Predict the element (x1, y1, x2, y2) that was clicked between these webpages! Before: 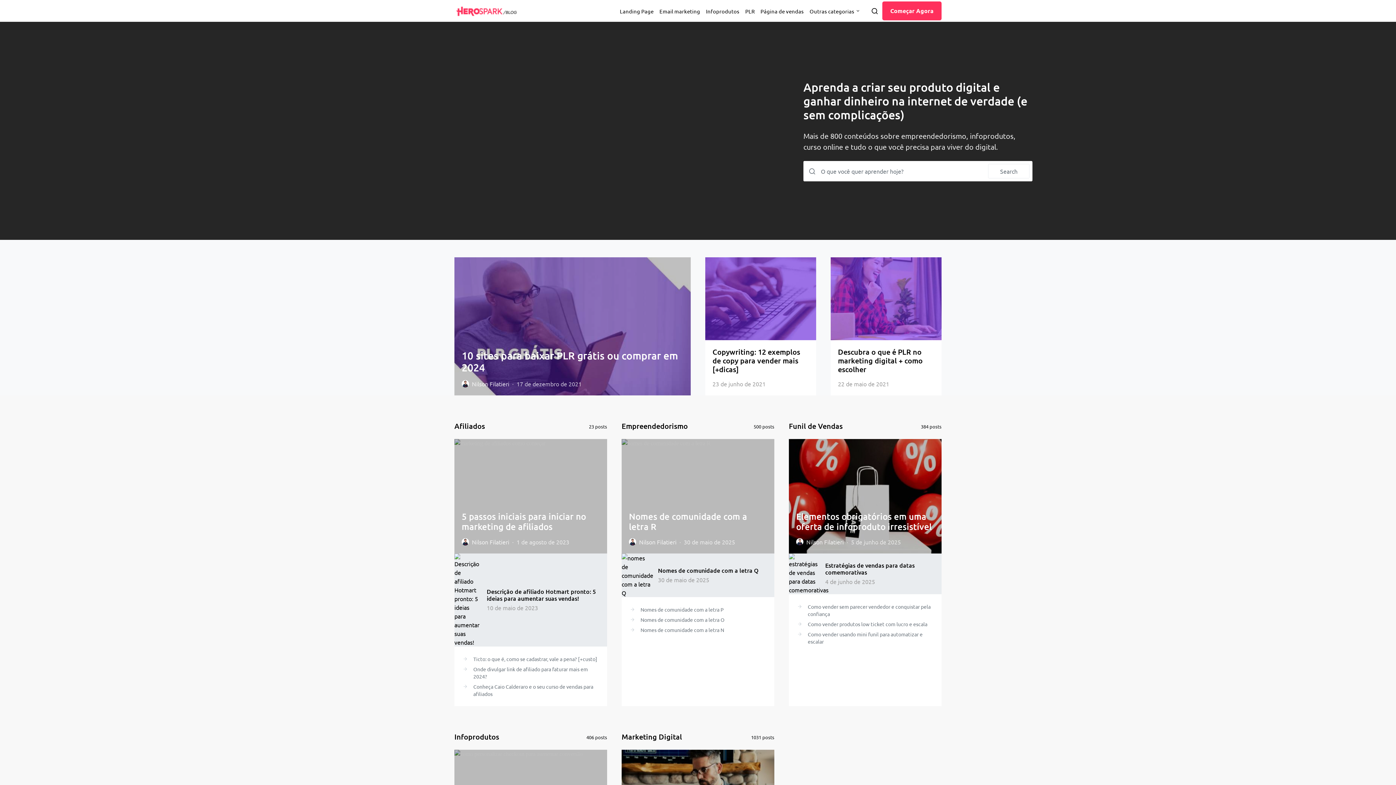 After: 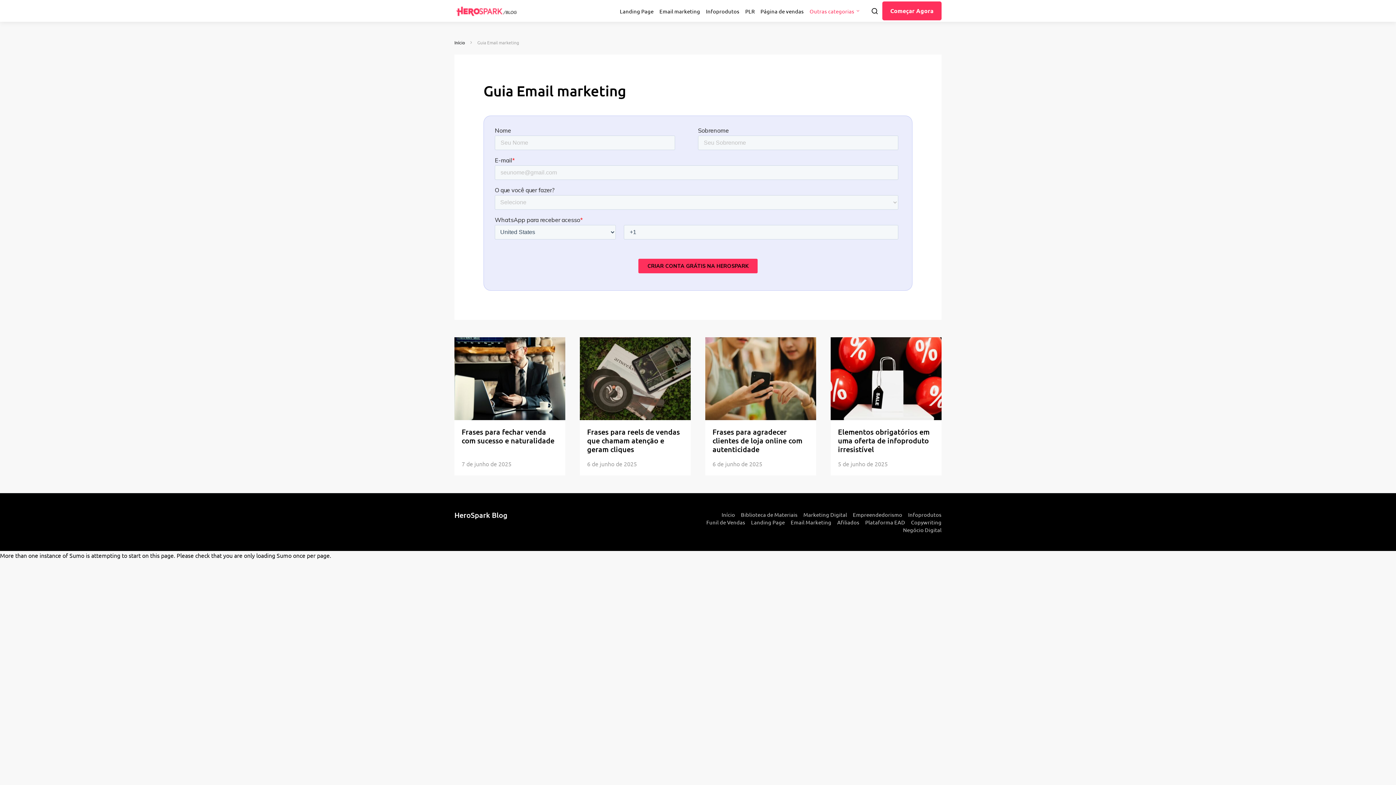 Action: bbox: (806, 0, 863, 21) label: Outras categorias